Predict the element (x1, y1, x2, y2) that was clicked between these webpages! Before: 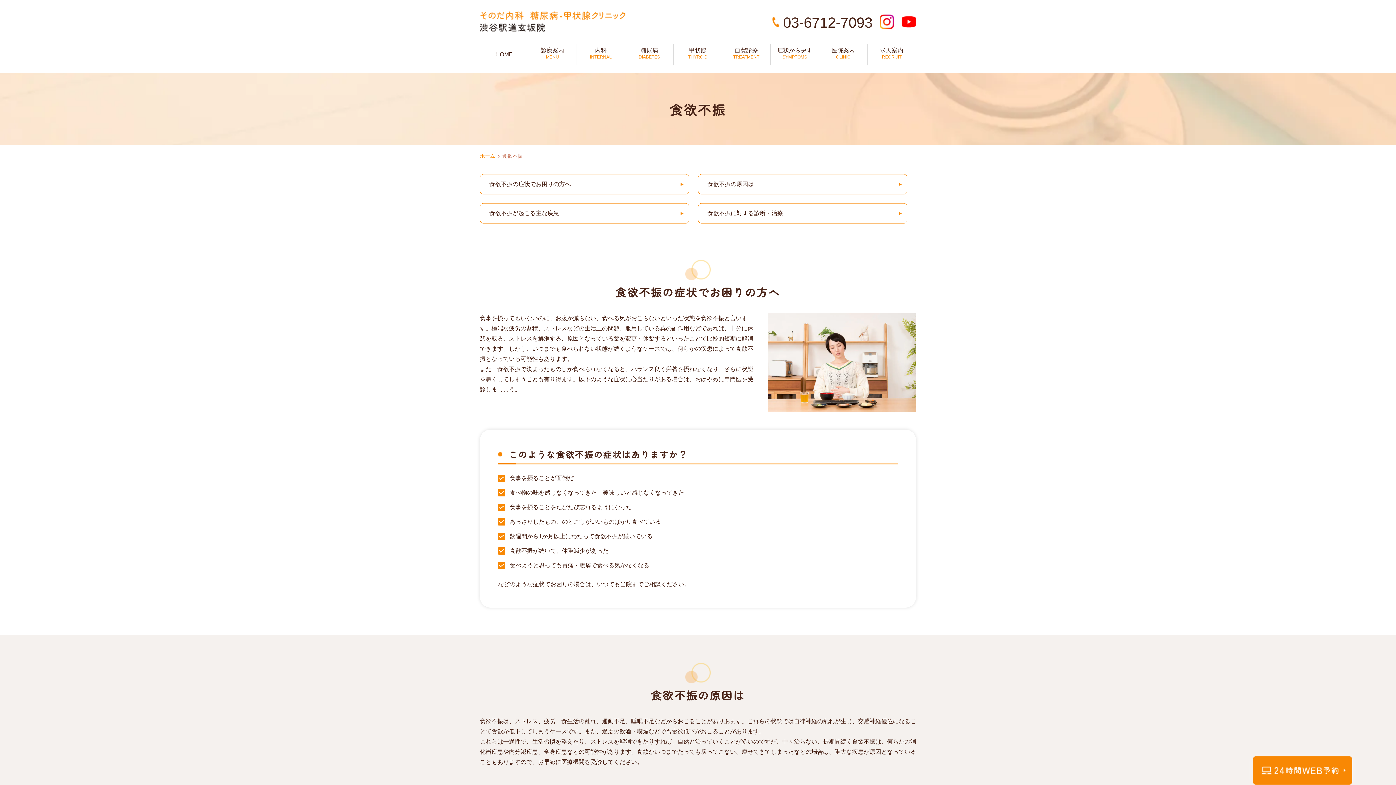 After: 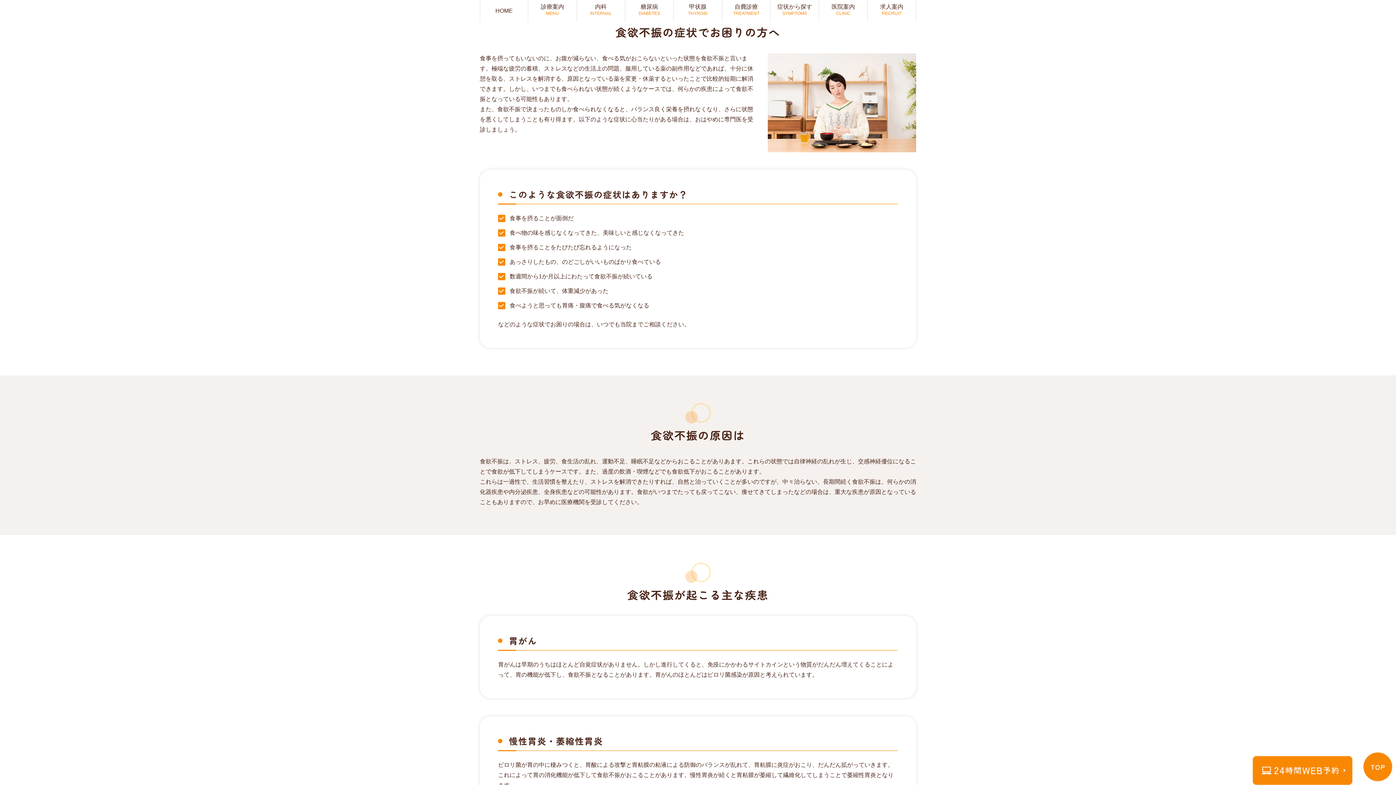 Action: label: 食欲不振の症状でお困りの方へ bbox: (480, 174, 689, 194)